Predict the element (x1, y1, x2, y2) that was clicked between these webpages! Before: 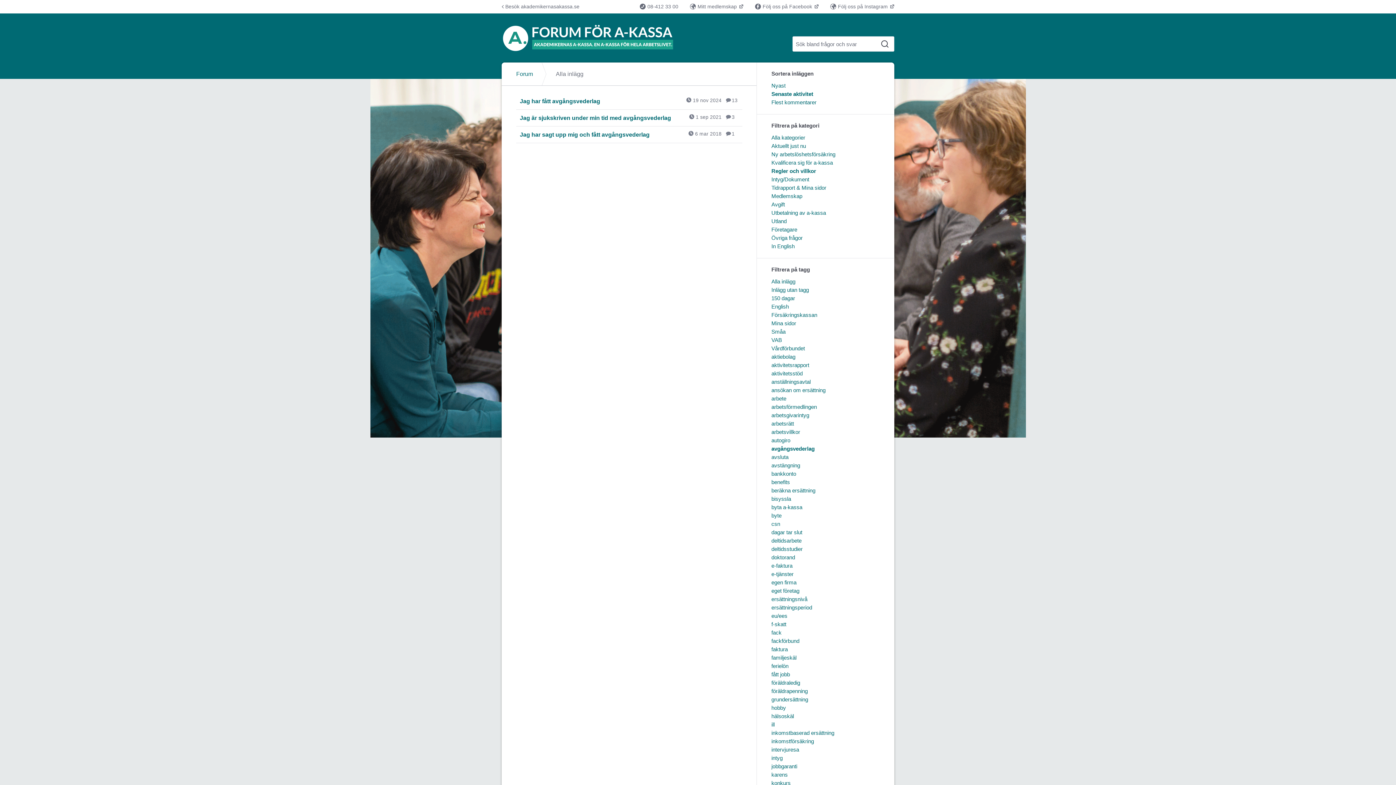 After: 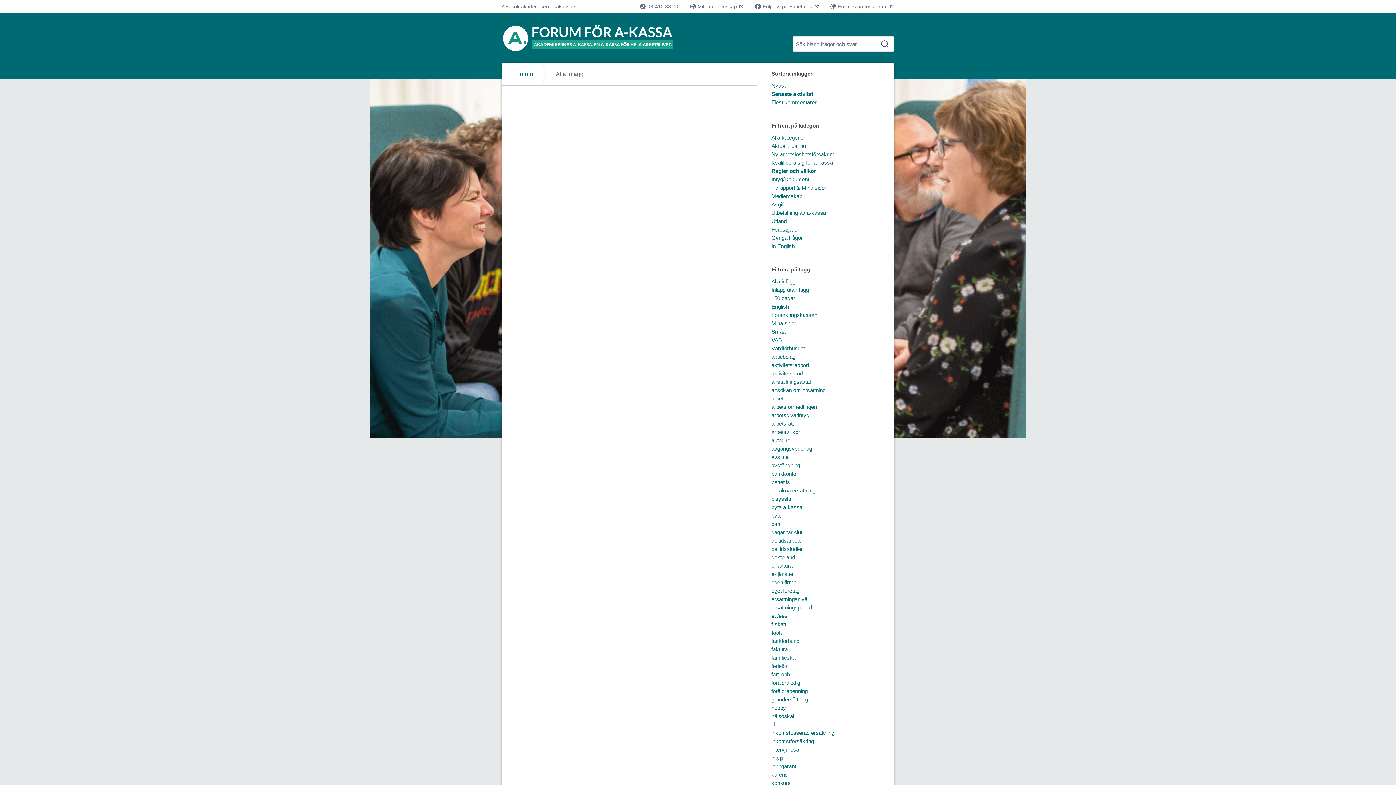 Action: bbox: (771, 630, 781, 636) label: fack